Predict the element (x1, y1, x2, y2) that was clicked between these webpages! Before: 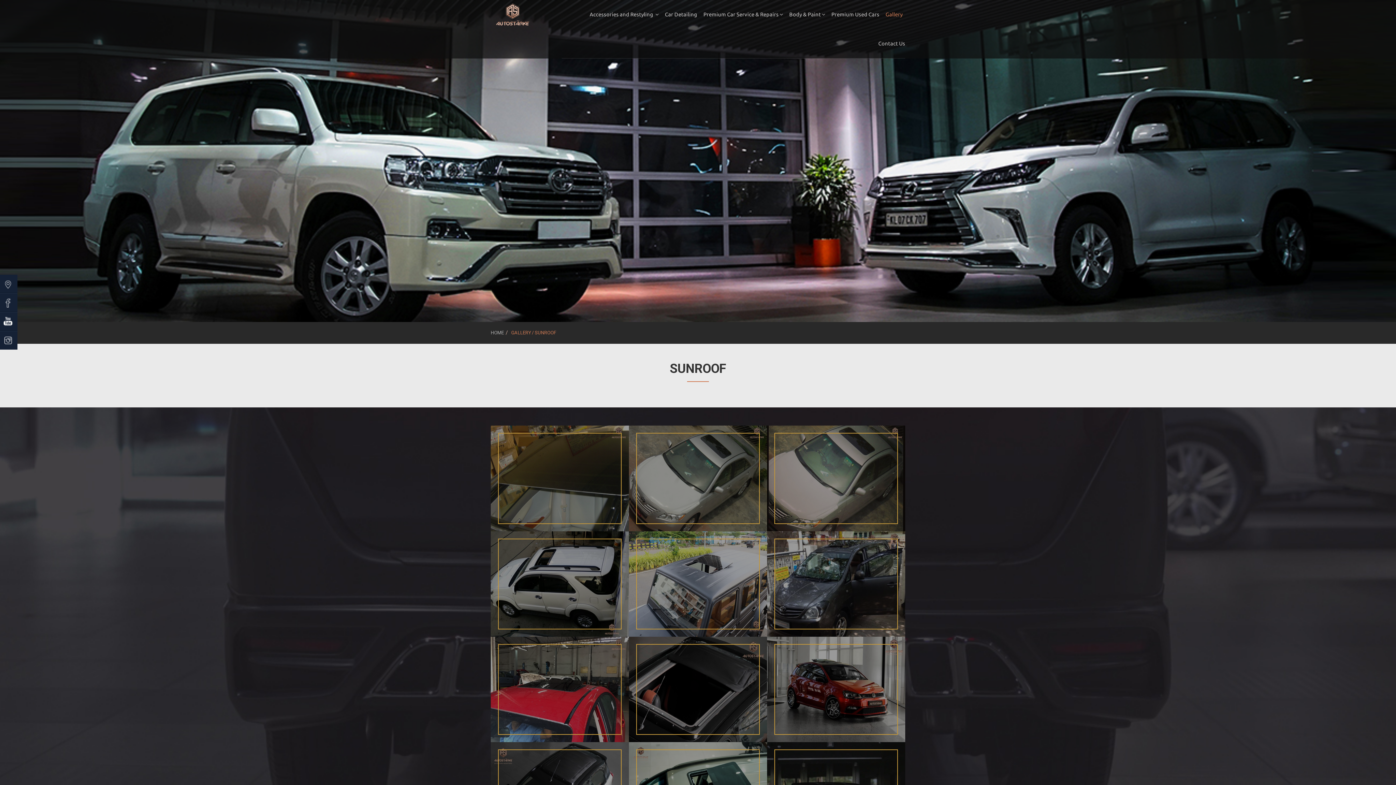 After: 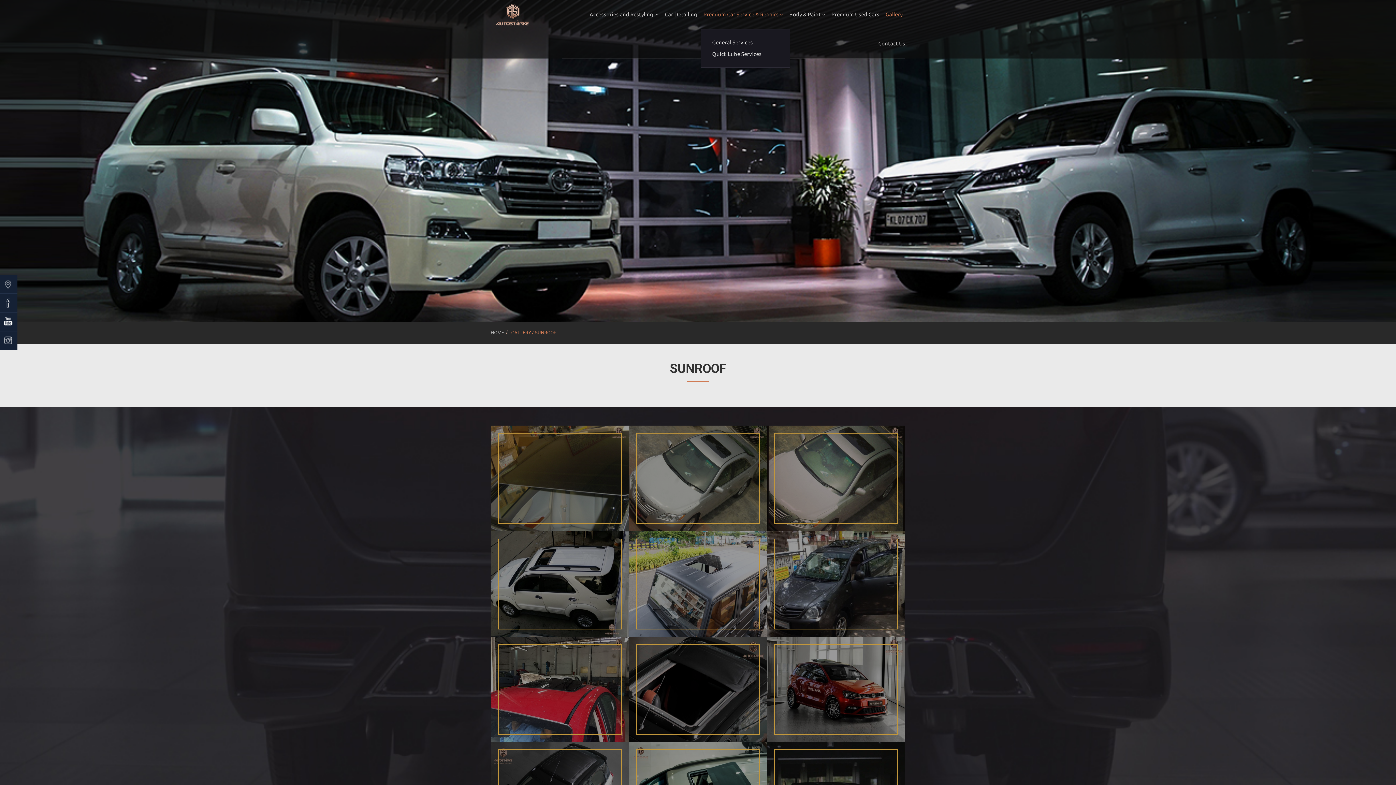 Action: label: Premium Car Service & Repairs bbox: (701, 0, 785, 29)